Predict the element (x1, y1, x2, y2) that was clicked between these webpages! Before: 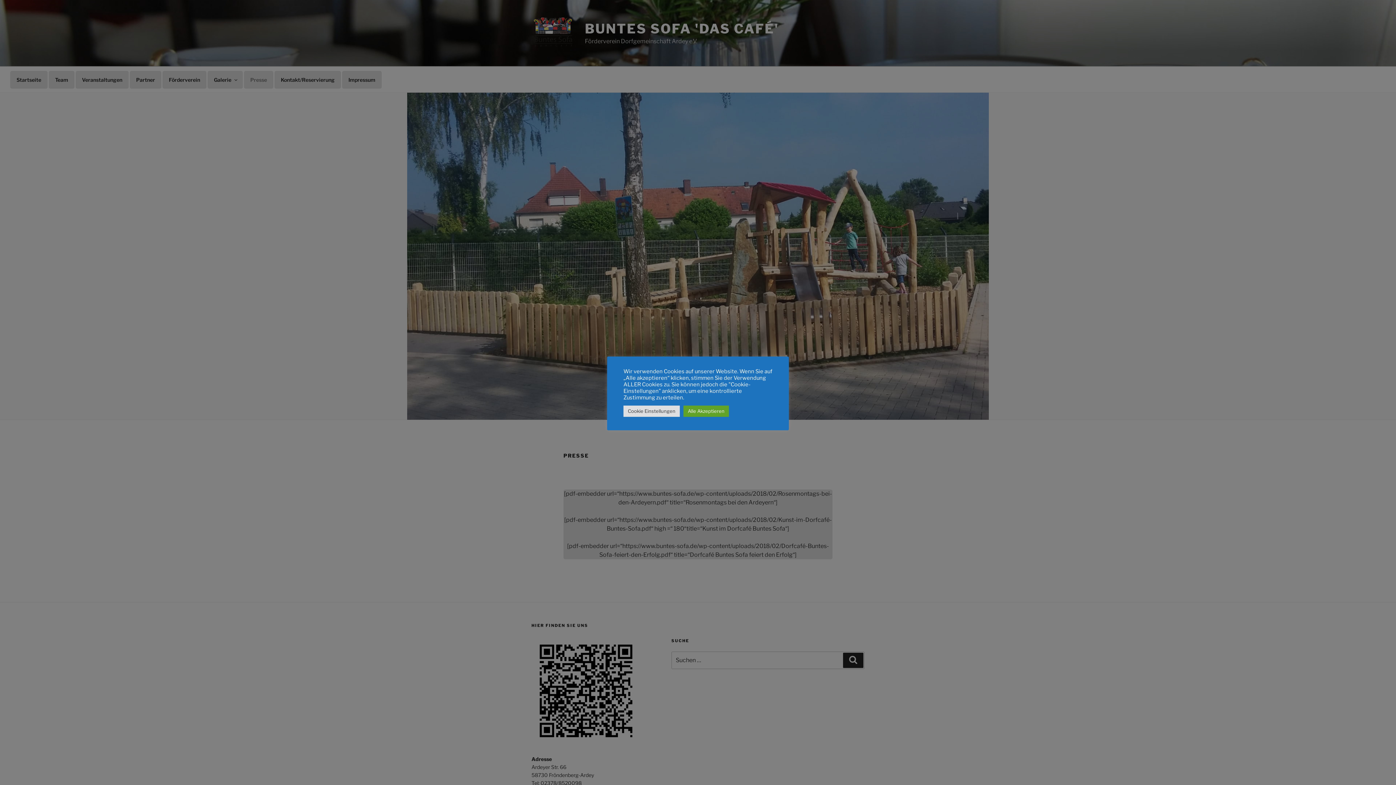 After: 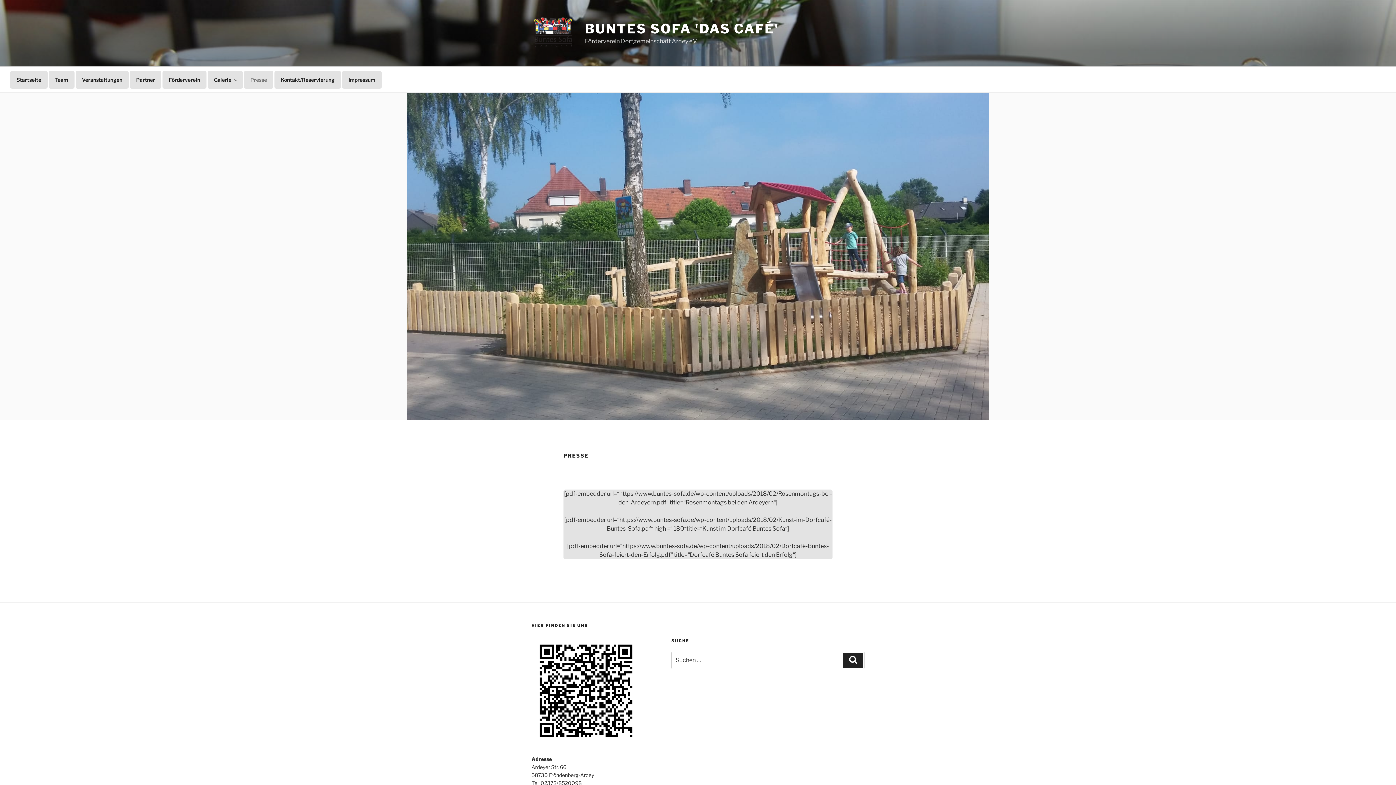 Action: label: Alle Akzeptieren bbox: (683, 405, 729, 416)